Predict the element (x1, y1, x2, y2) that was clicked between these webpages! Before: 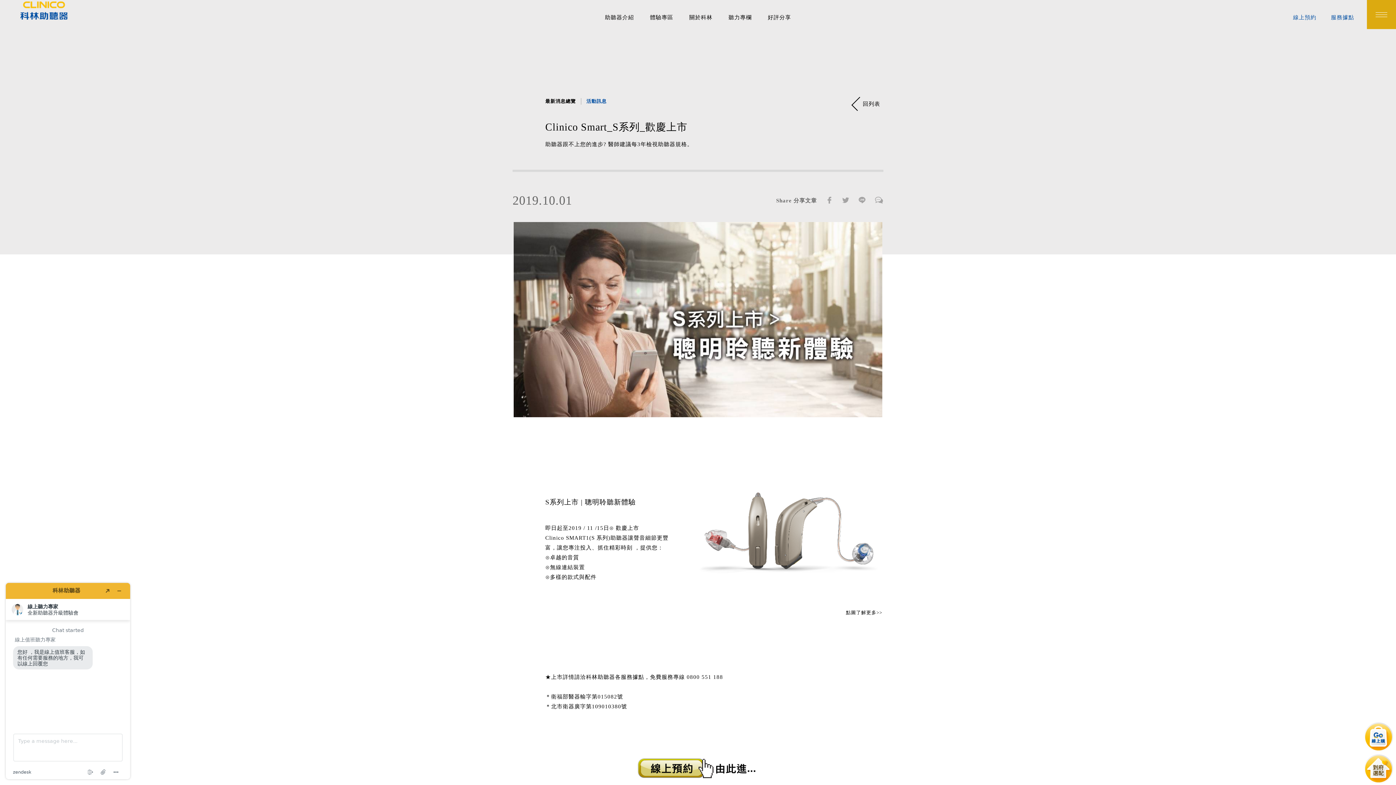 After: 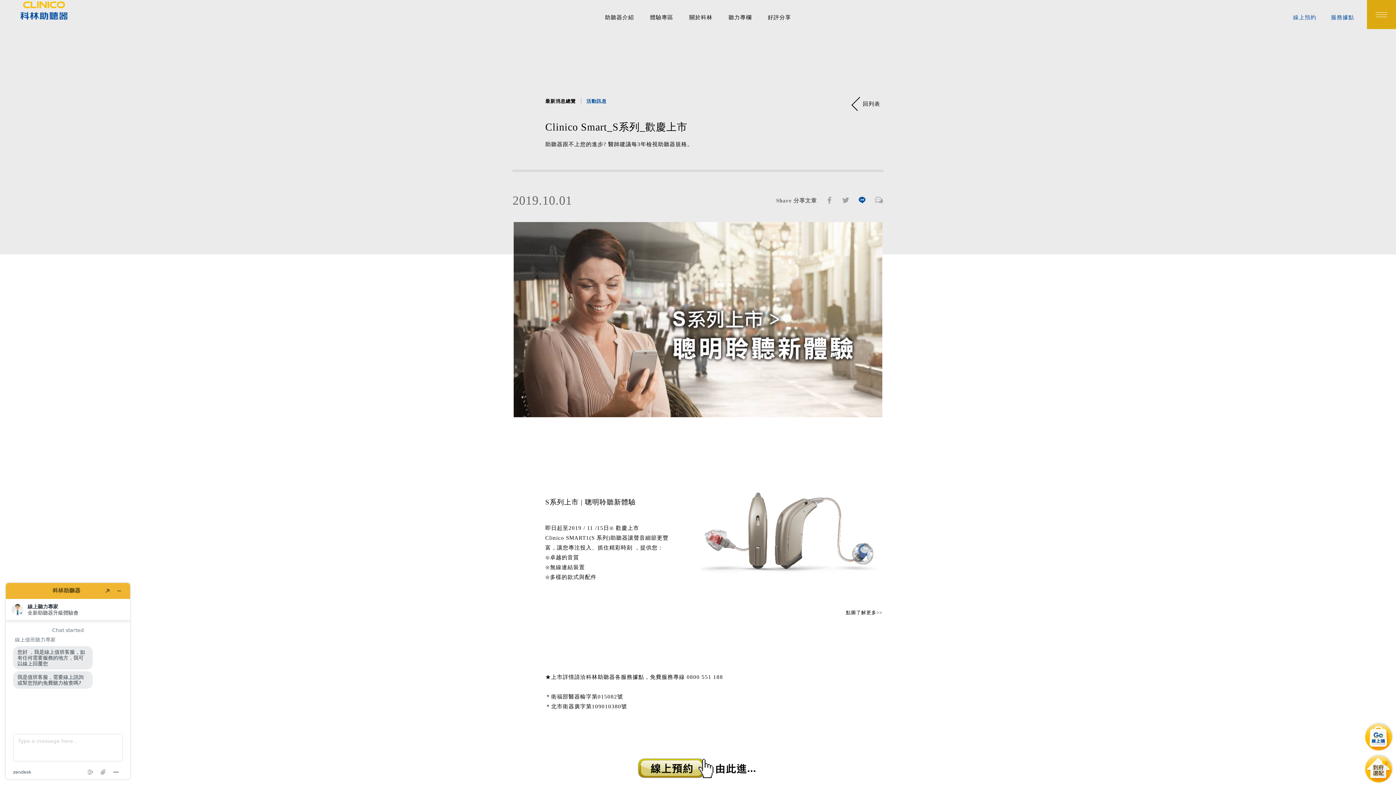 Action: bbox: (858, 198, 866, 204)